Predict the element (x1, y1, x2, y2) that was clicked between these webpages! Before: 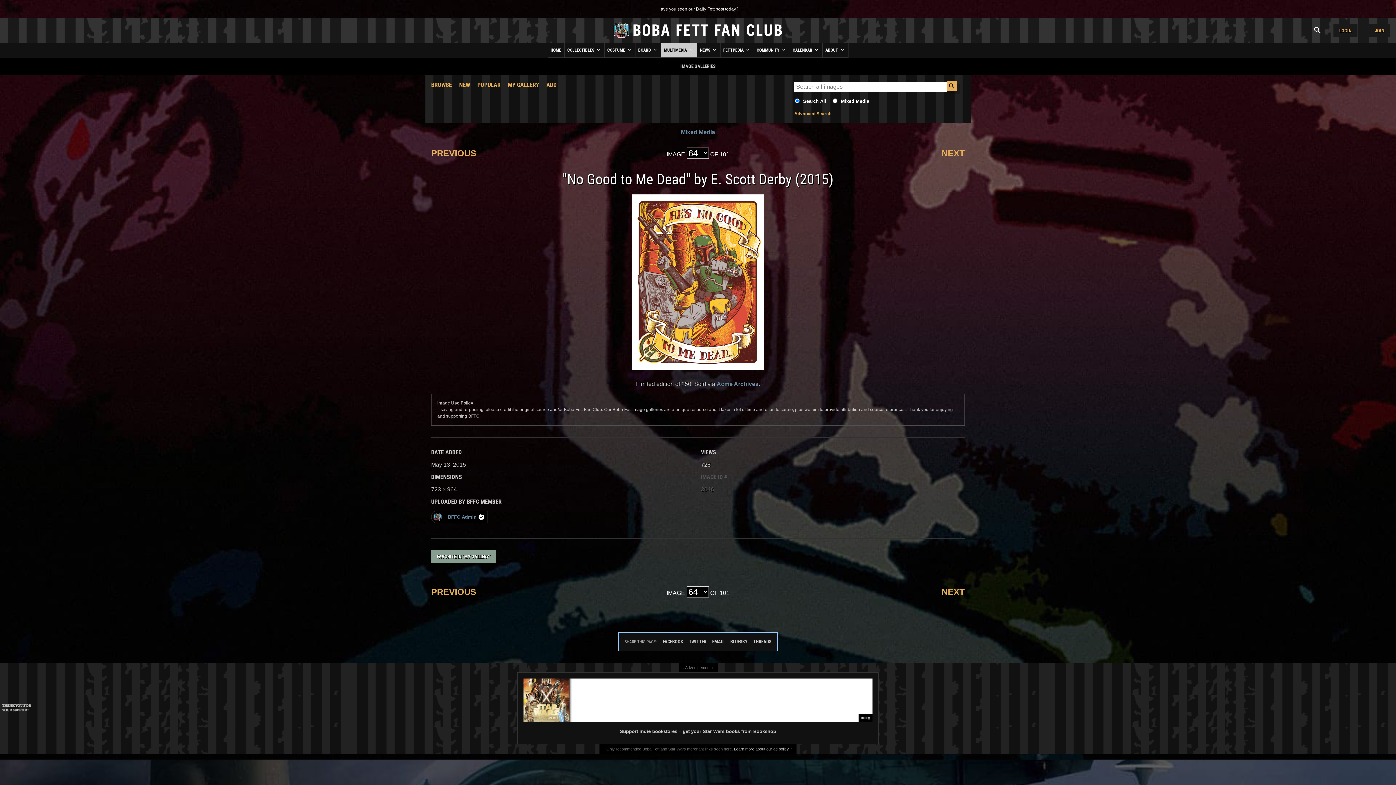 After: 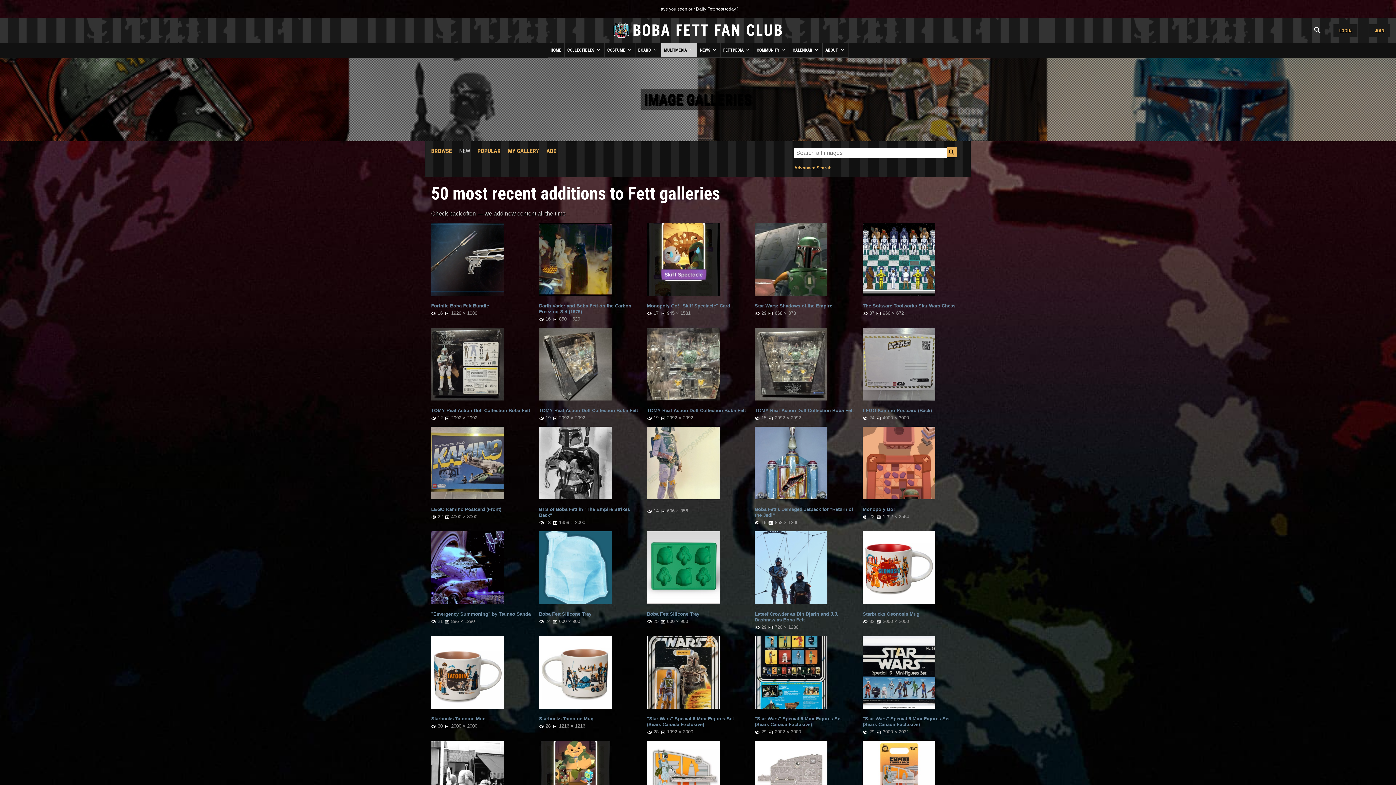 Action: label: NEW bbox: (459, 81, 470, 88)